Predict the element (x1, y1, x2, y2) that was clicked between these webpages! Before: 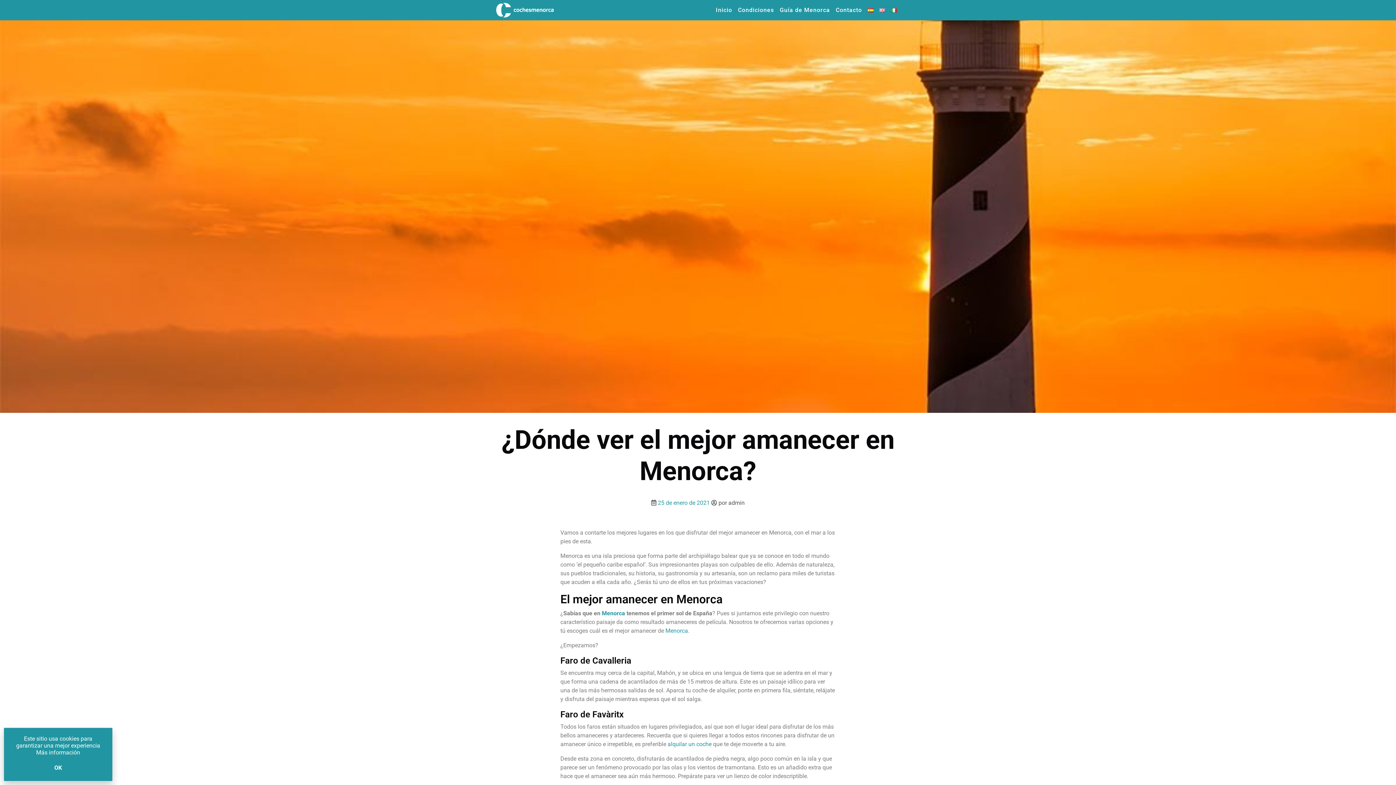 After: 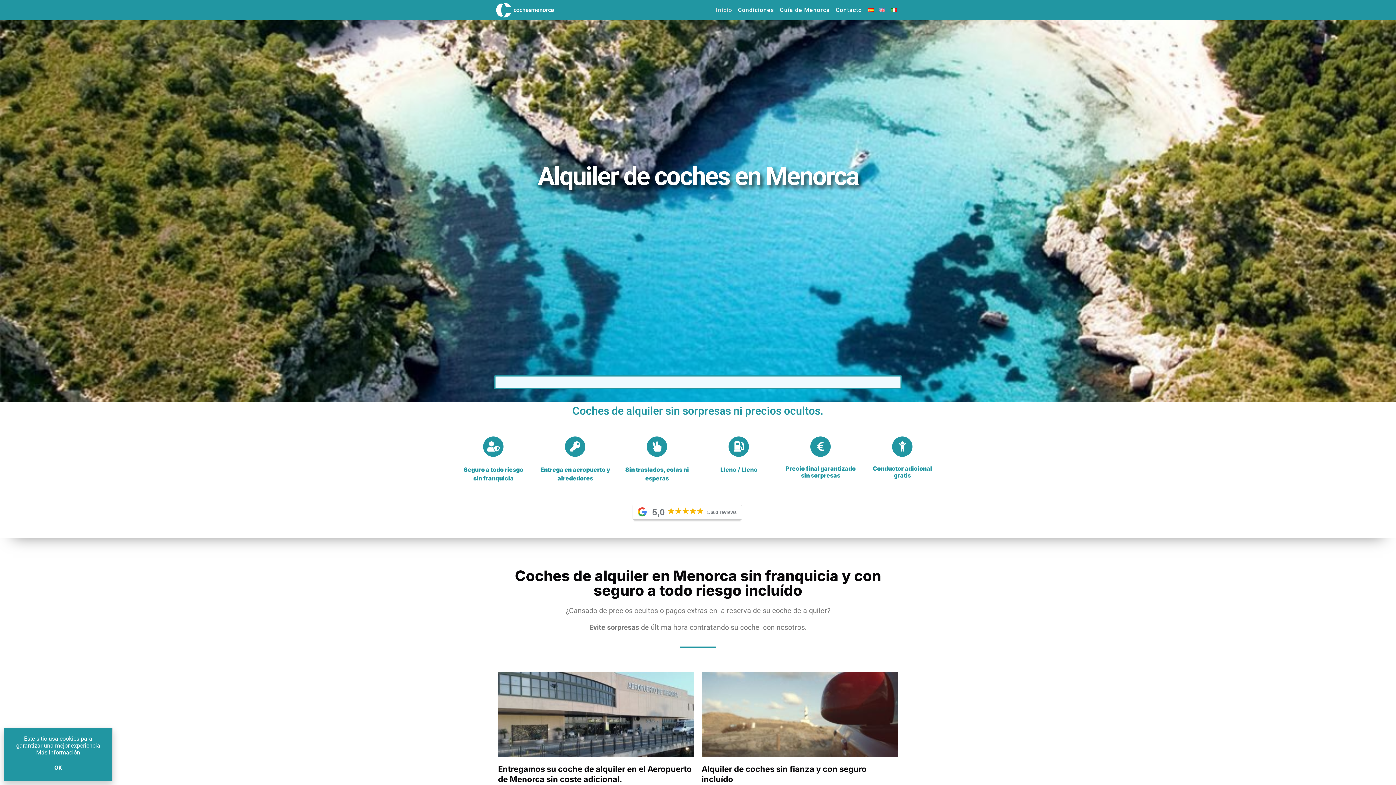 Action: bbox: (713, 2, 735, 17) label: Inicio